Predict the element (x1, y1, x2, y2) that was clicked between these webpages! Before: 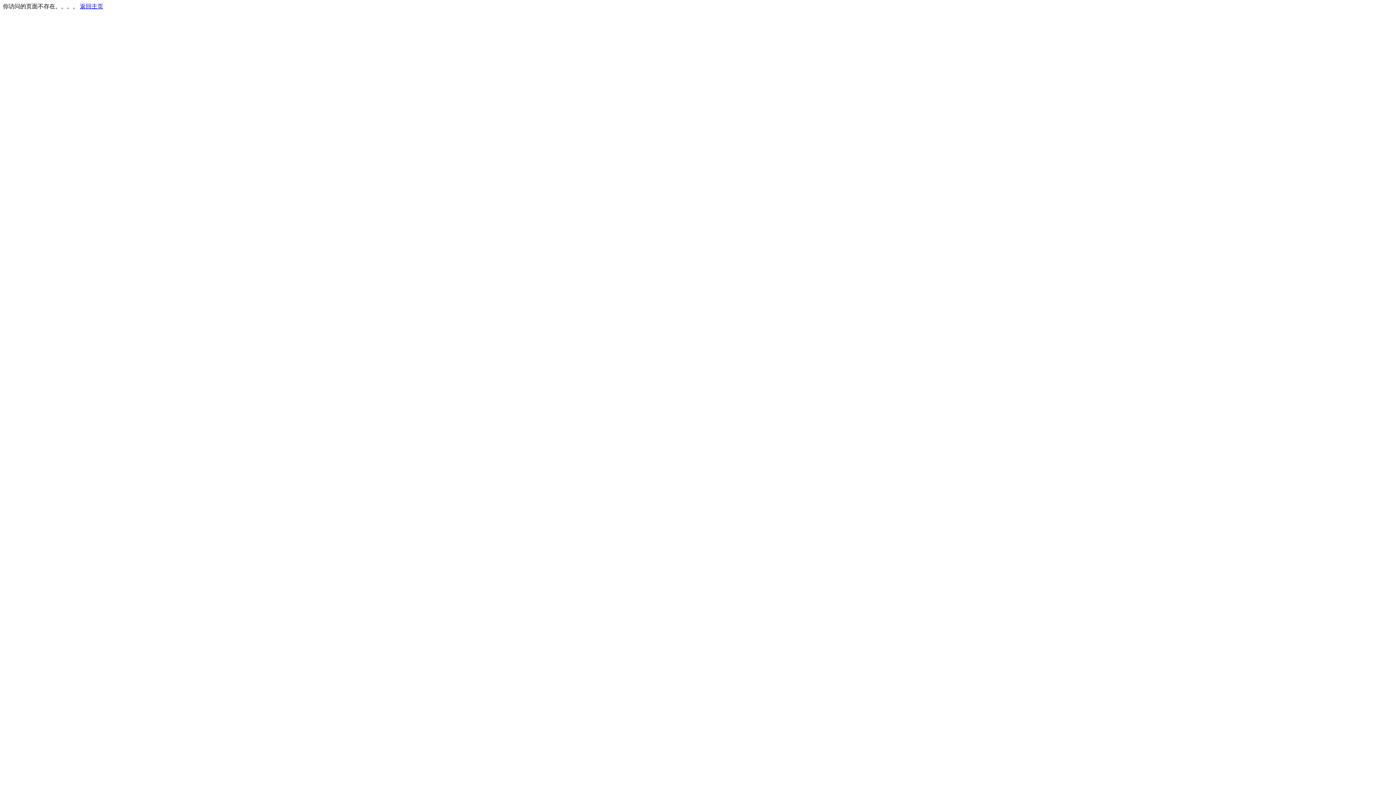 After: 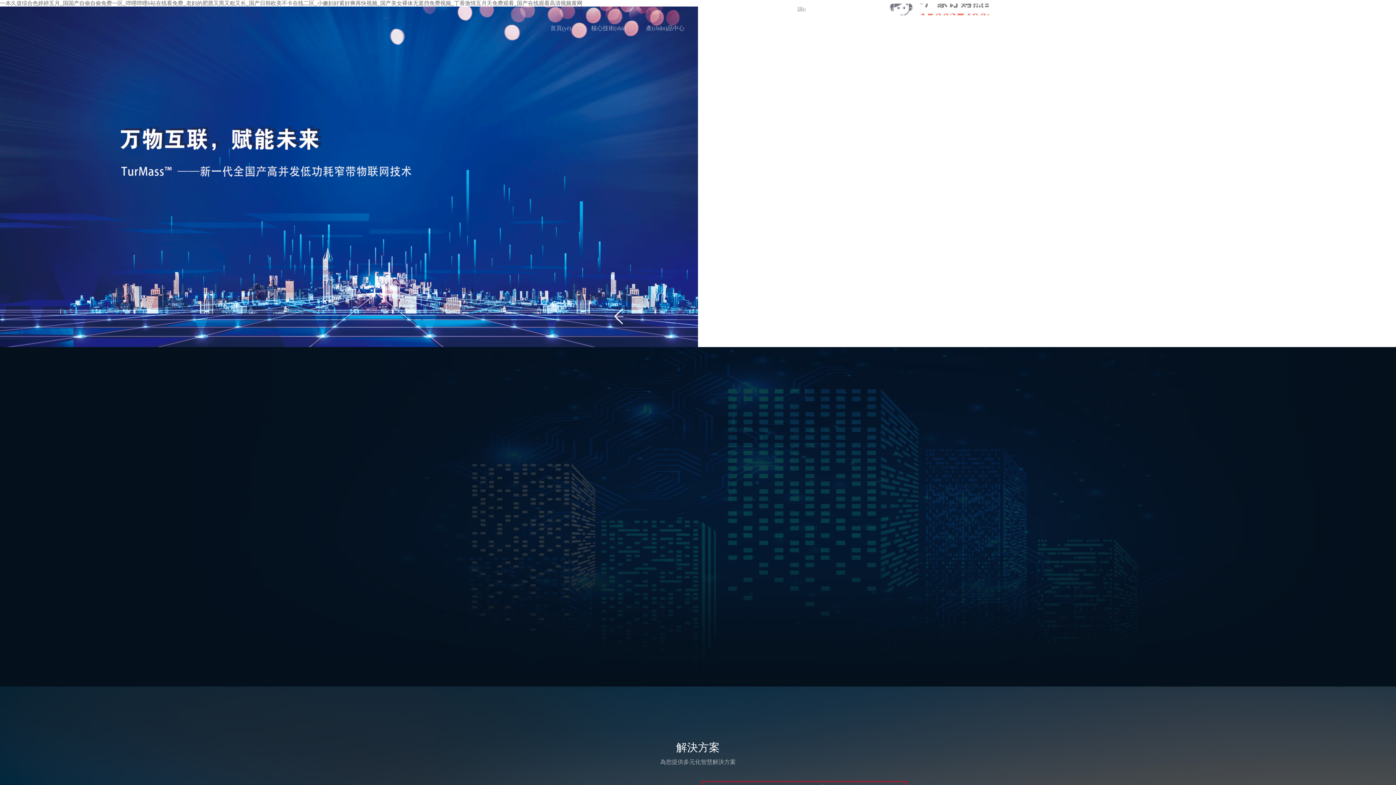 Action: label: 返回主页 bbox: (80, 3, 103, 9)